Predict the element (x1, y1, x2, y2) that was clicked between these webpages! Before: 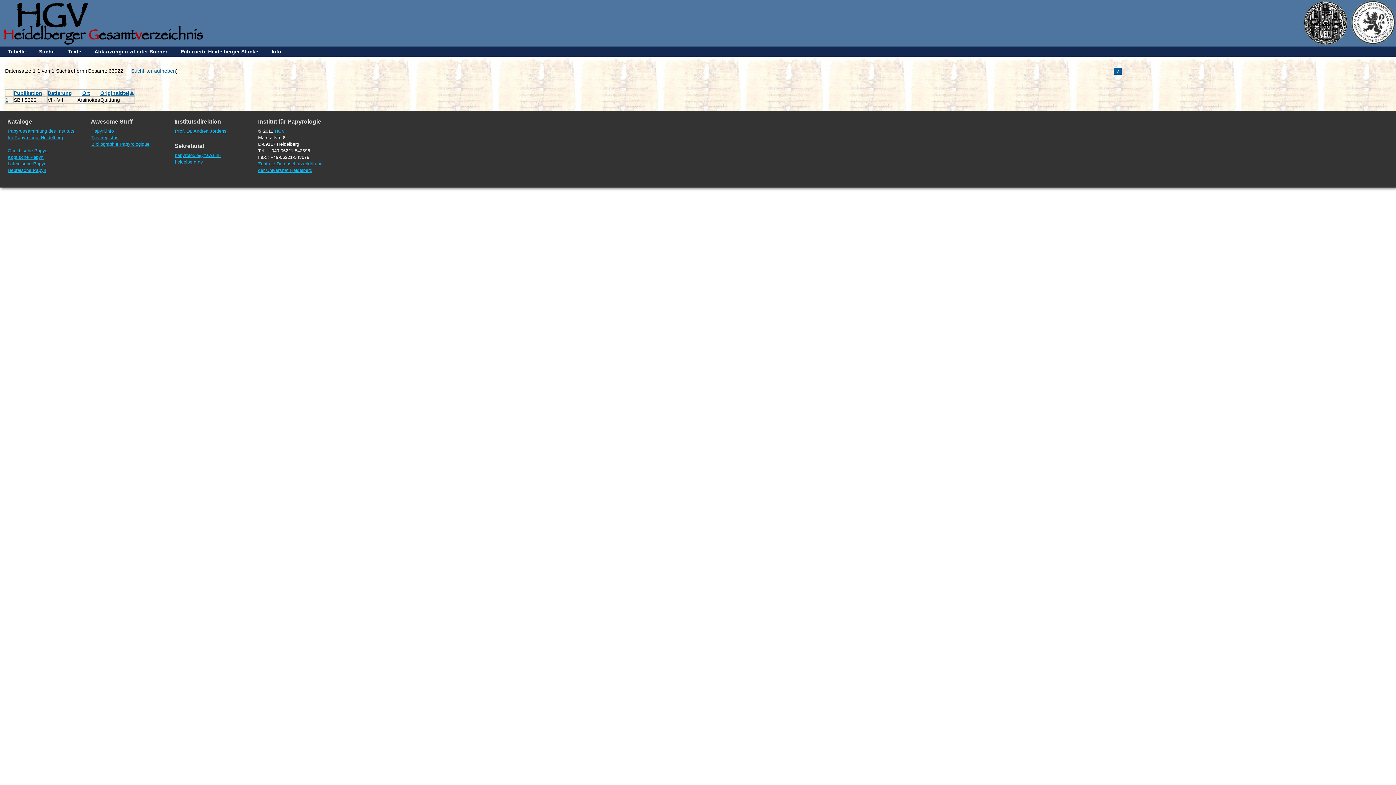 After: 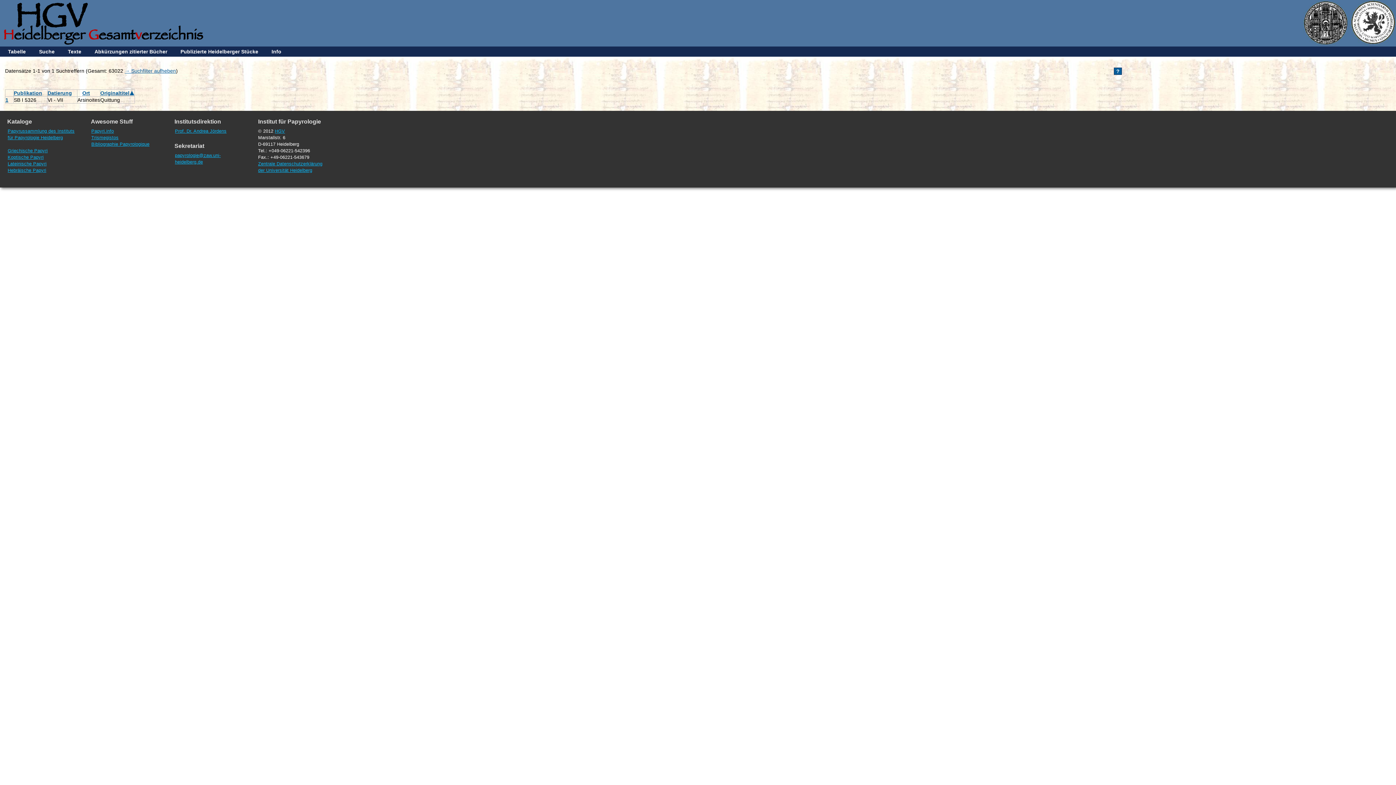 Action: bbox: (91, 128, 113, 133) label: Papyri.info